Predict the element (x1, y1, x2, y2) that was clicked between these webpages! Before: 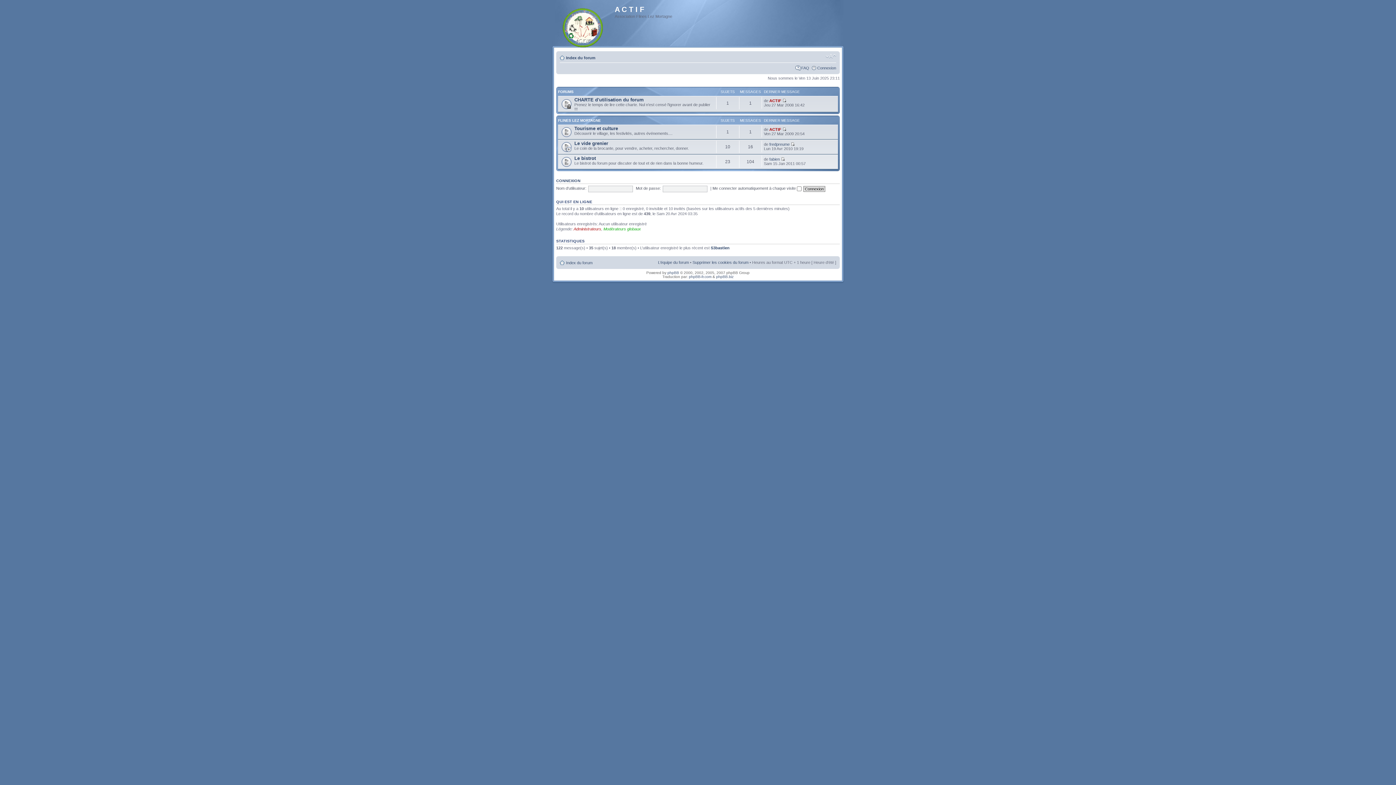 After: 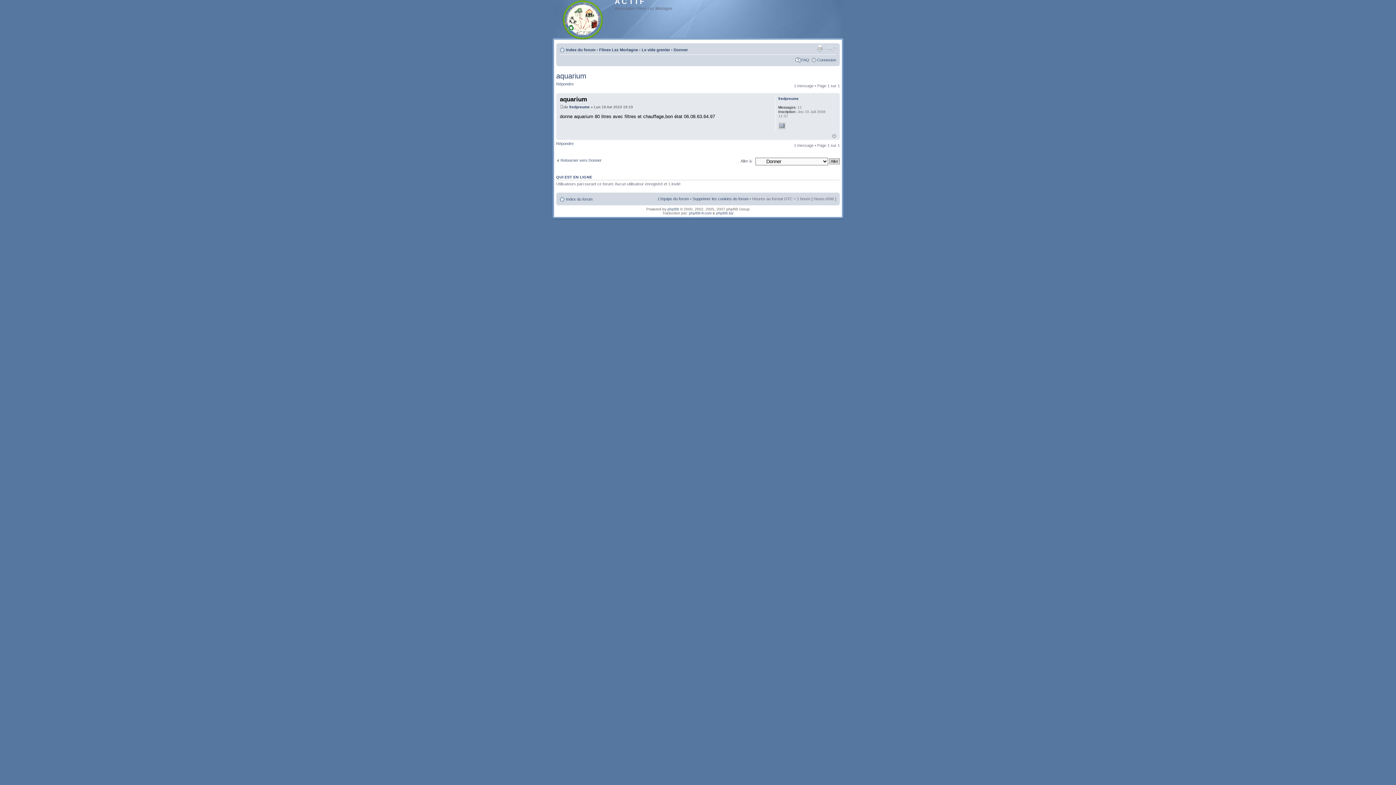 Action: bbox: (790, 142, 794, 146)